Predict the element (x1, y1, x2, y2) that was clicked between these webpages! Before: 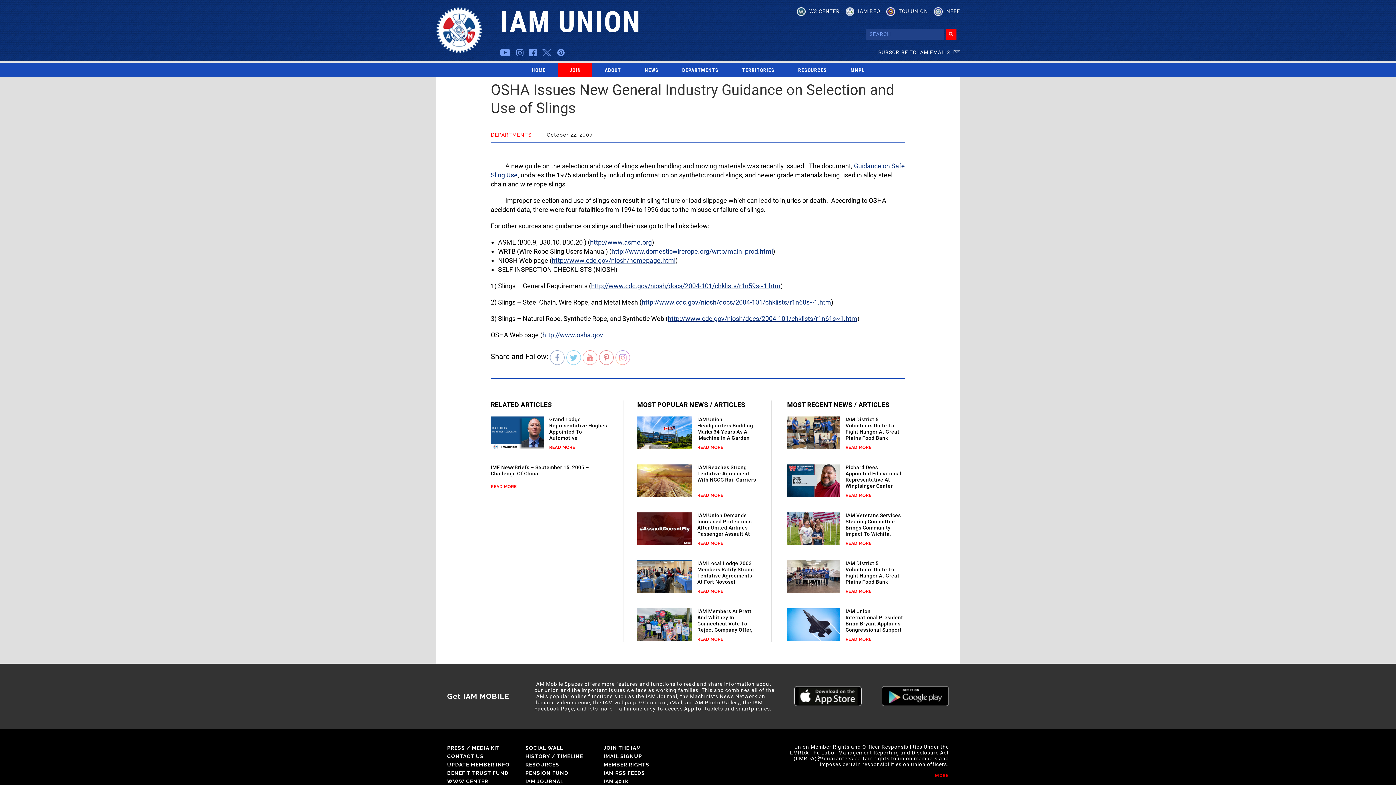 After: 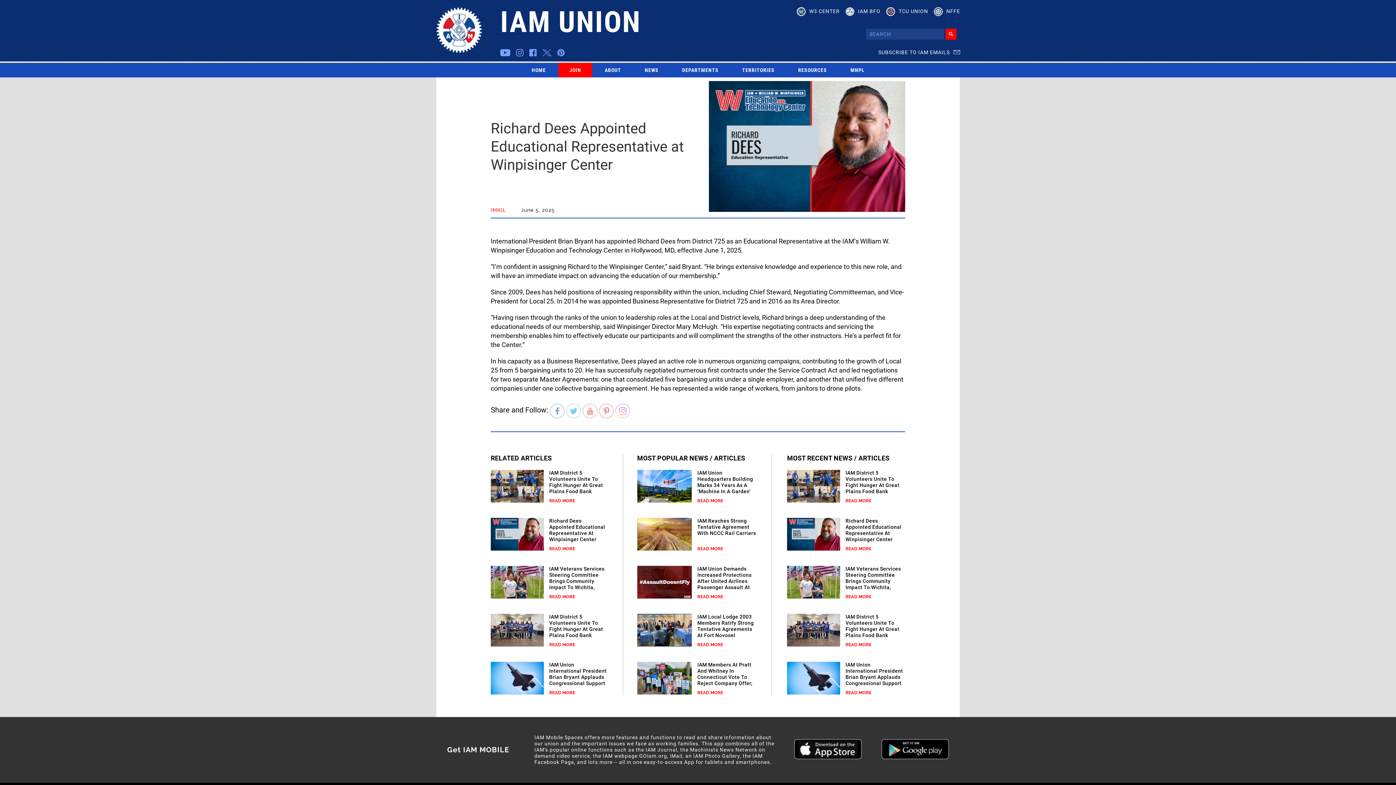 Action: label: READ MORE bbox: (845, 493, 871, 498)